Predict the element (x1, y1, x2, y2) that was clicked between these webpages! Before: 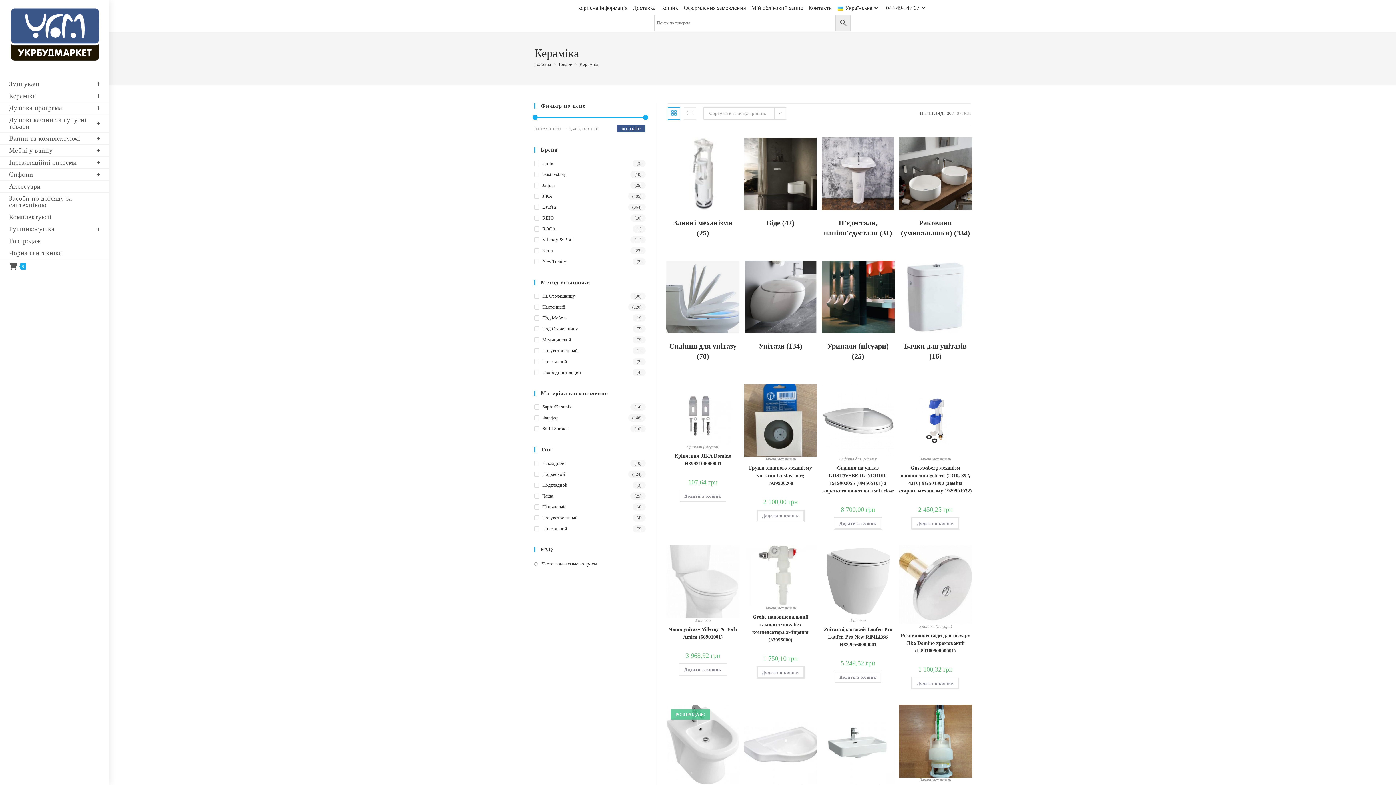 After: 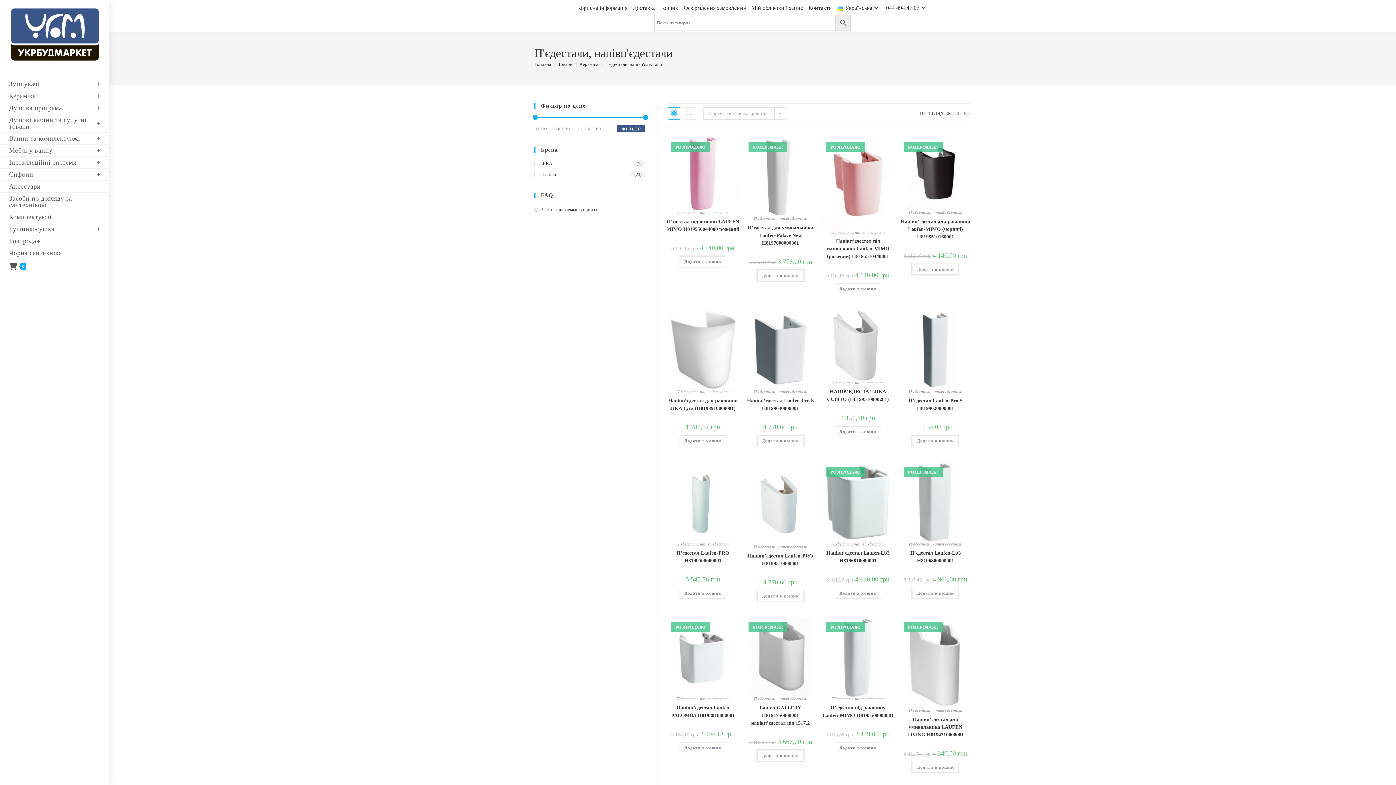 Action: bbox: (821, 137, 894, 210)